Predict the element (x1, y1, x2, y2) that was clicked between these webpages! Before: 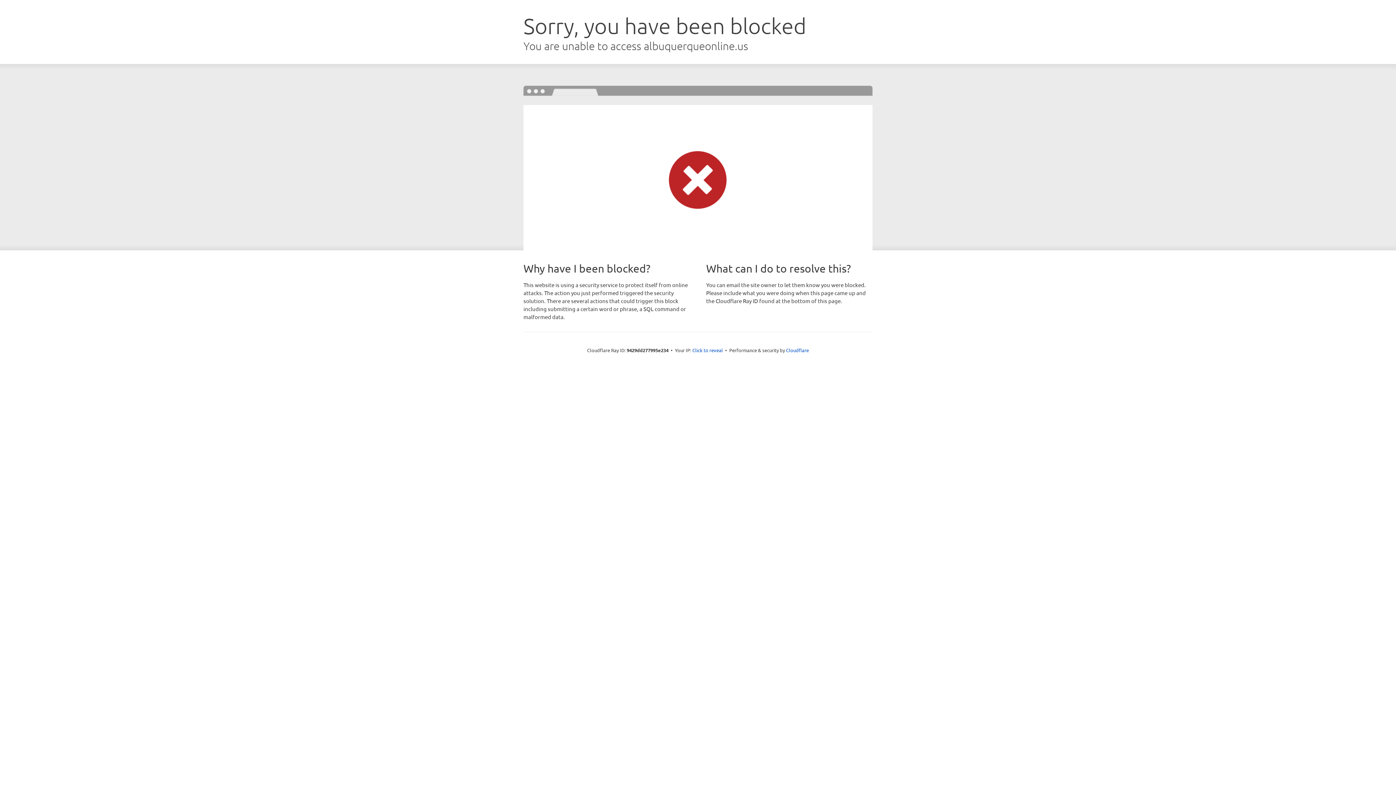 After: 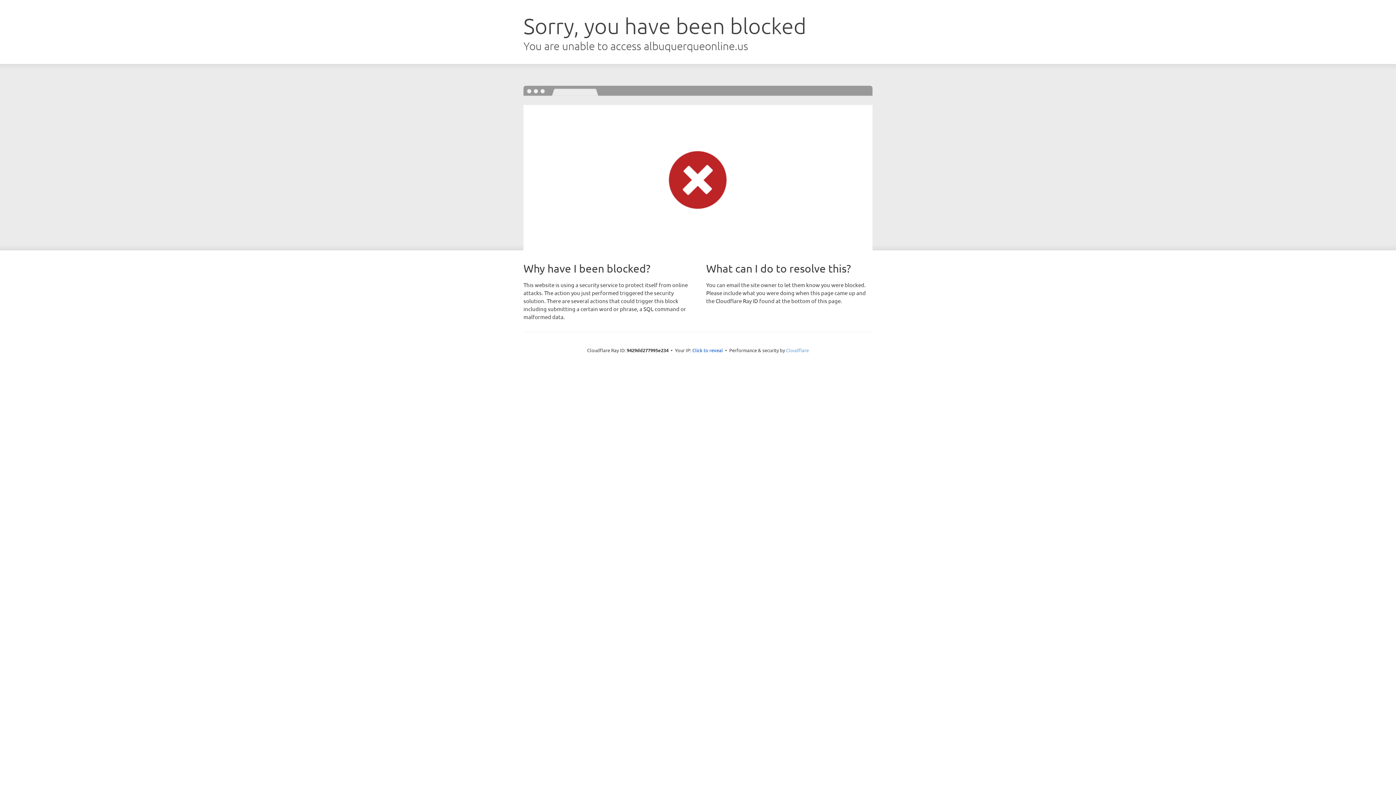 Action: label: Cloudflare bbox: (786, 347, 809, 353)